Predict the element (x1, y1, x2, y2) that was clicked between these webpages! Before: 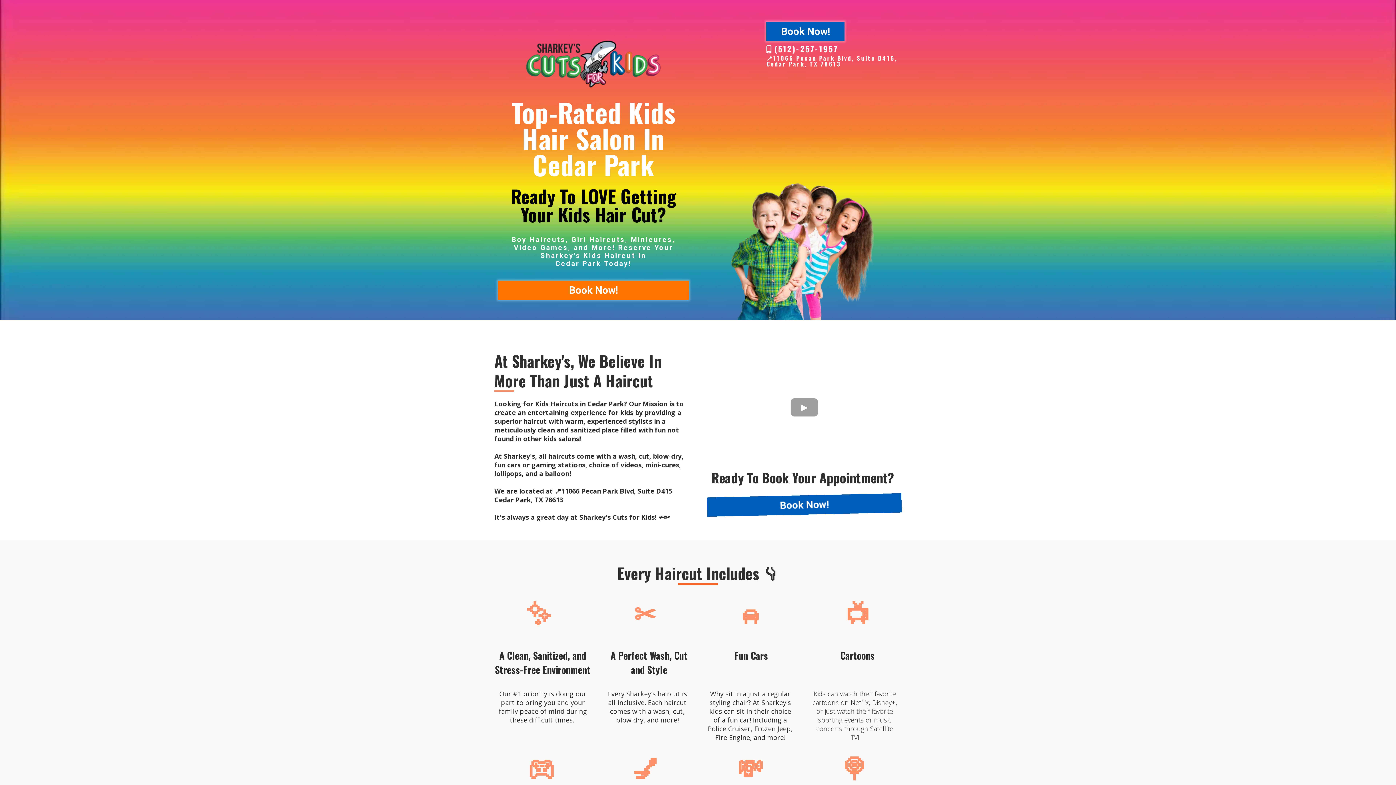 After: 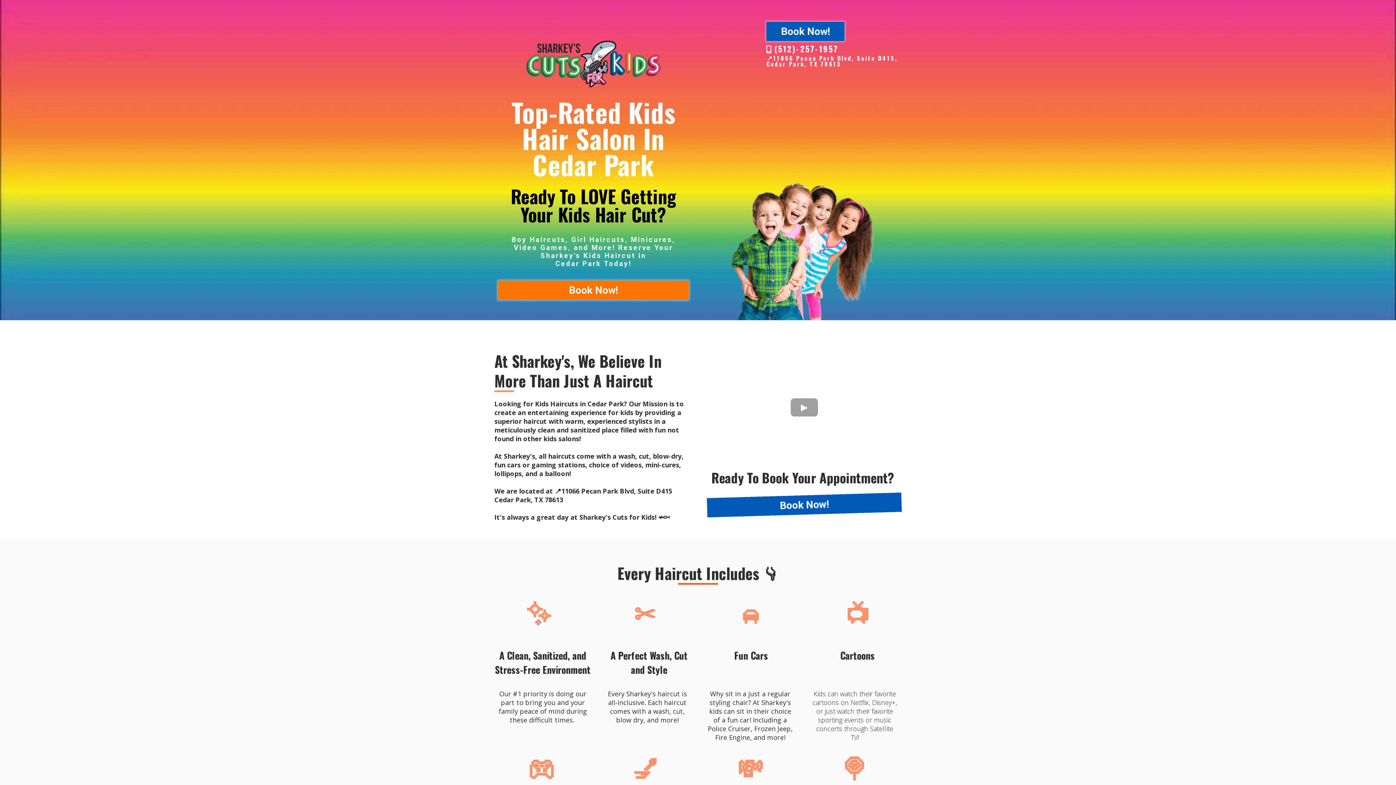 Action: bbox: (498, 280, 689, 300) label:  Book Now! 